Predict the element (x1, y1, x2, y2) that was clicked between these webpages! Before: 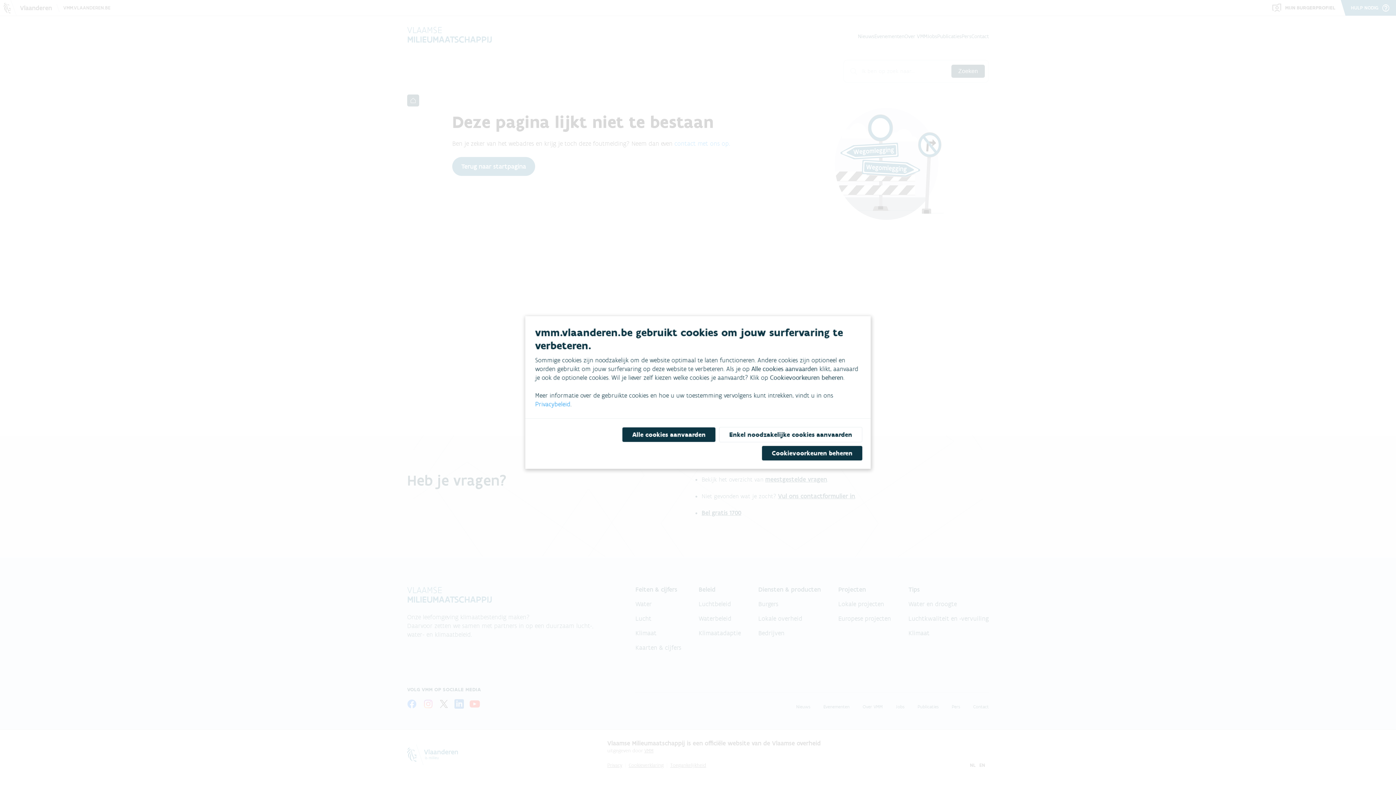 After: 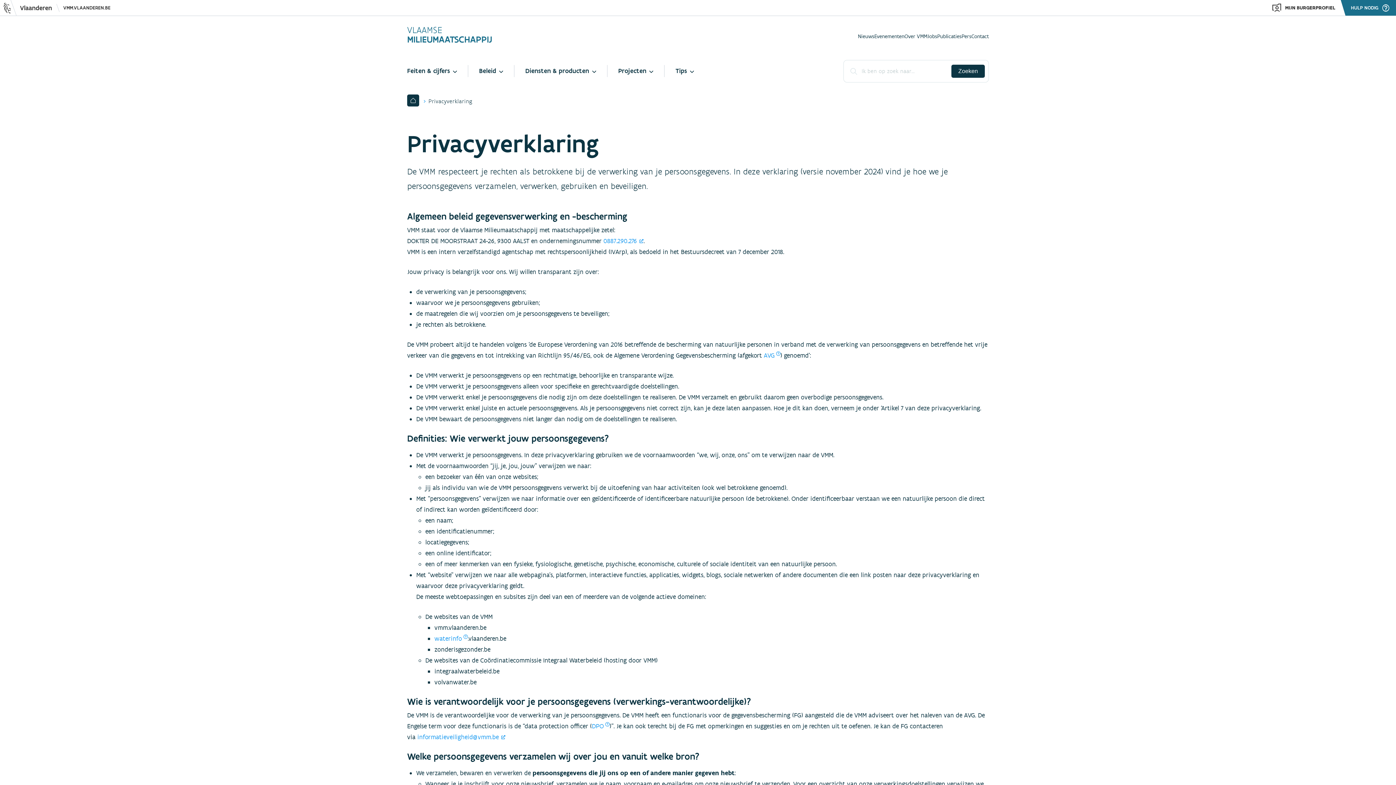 Action: bbox: (535, 400, 570, 408) label: Privacybeleid